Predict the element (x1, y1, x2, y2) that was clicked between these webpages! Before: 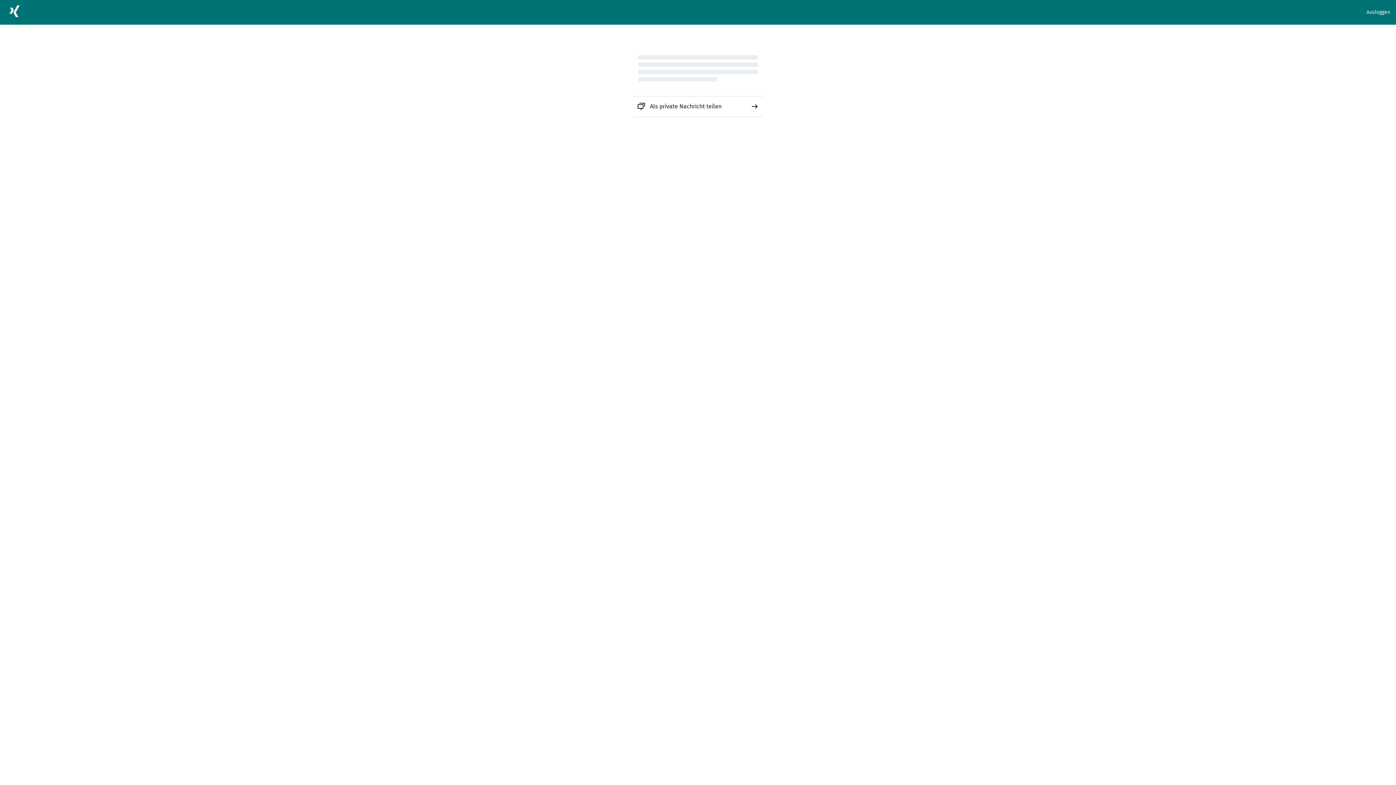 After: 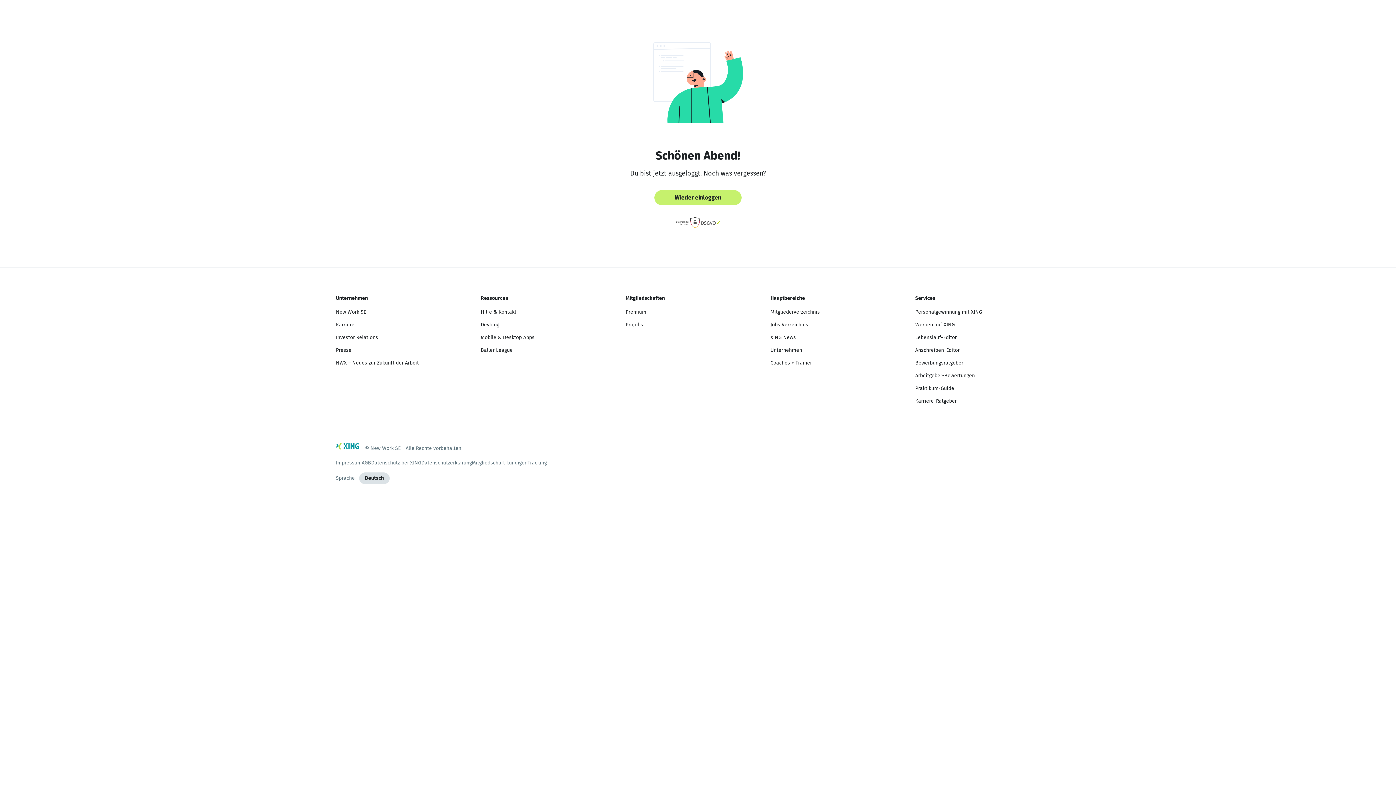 Action: bbox: (1366, 8, 1390, 16) label: Ausloggen